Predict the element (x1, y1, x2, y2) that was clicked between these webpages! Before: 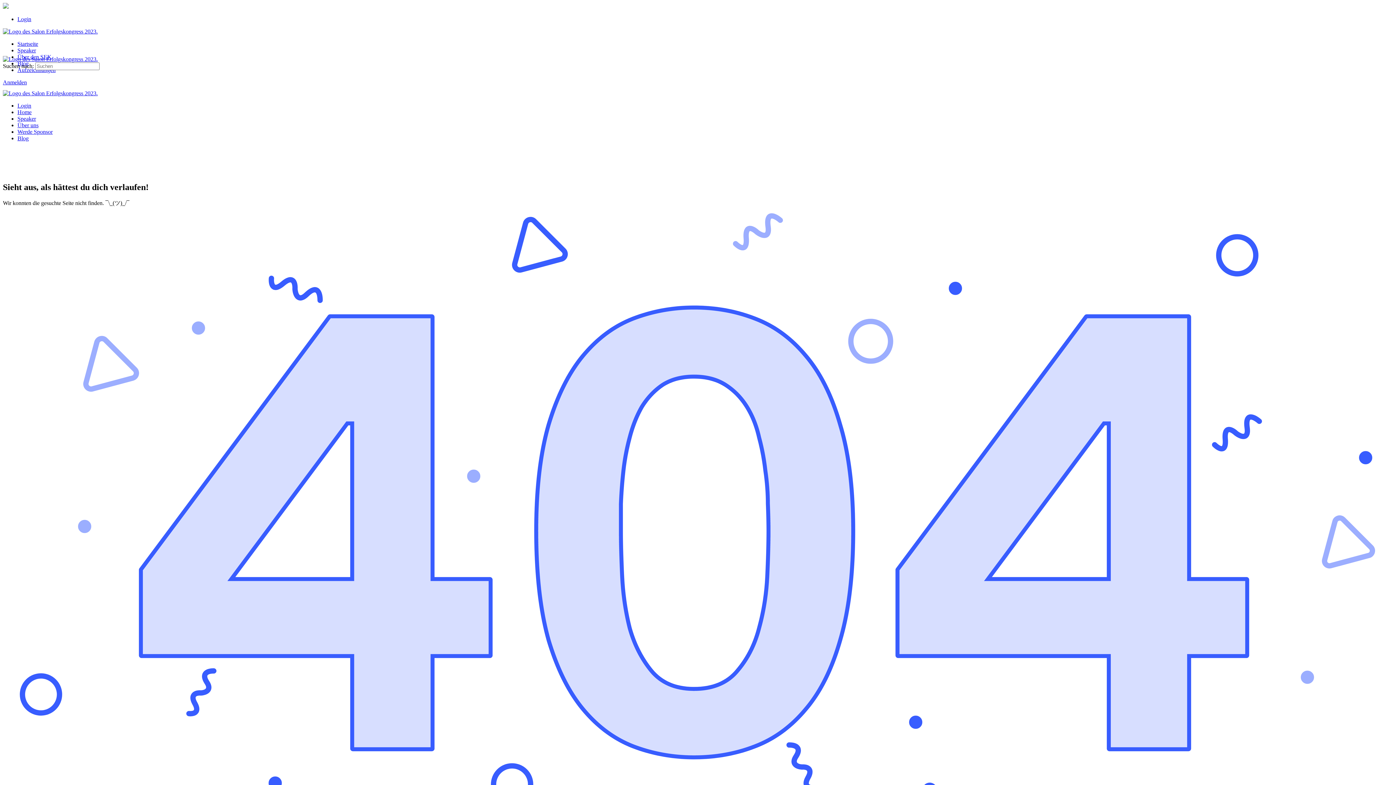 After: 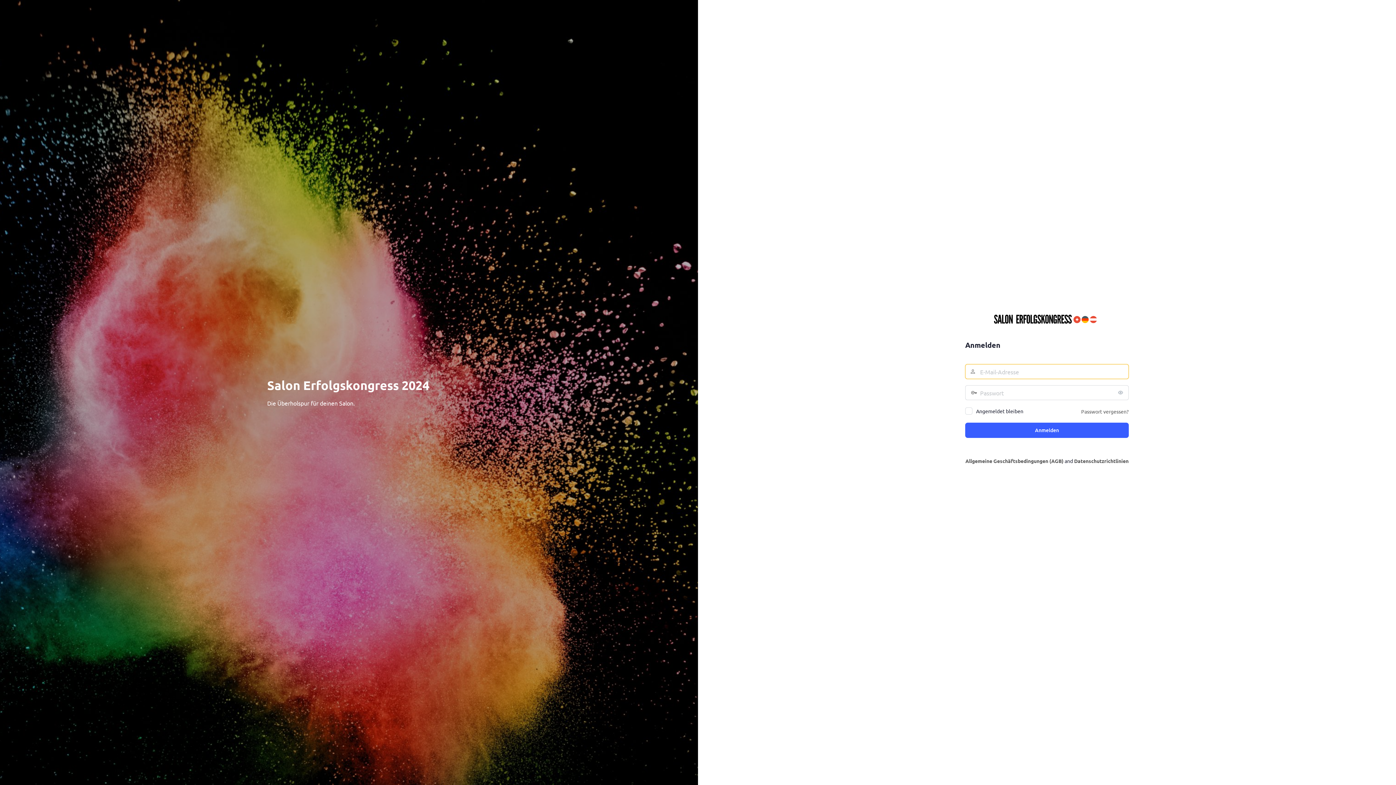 Action: label: Login bbox: (17, 102, 31, 108)